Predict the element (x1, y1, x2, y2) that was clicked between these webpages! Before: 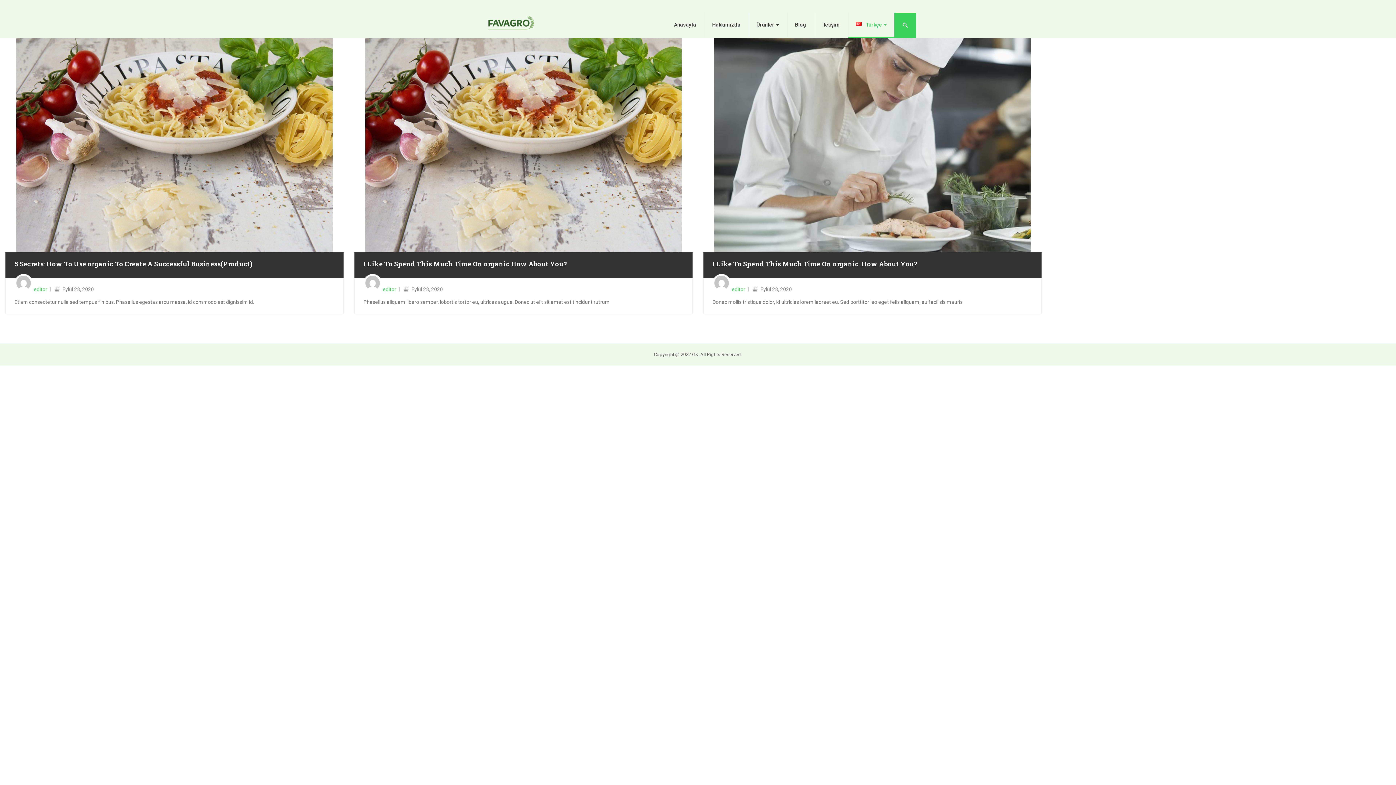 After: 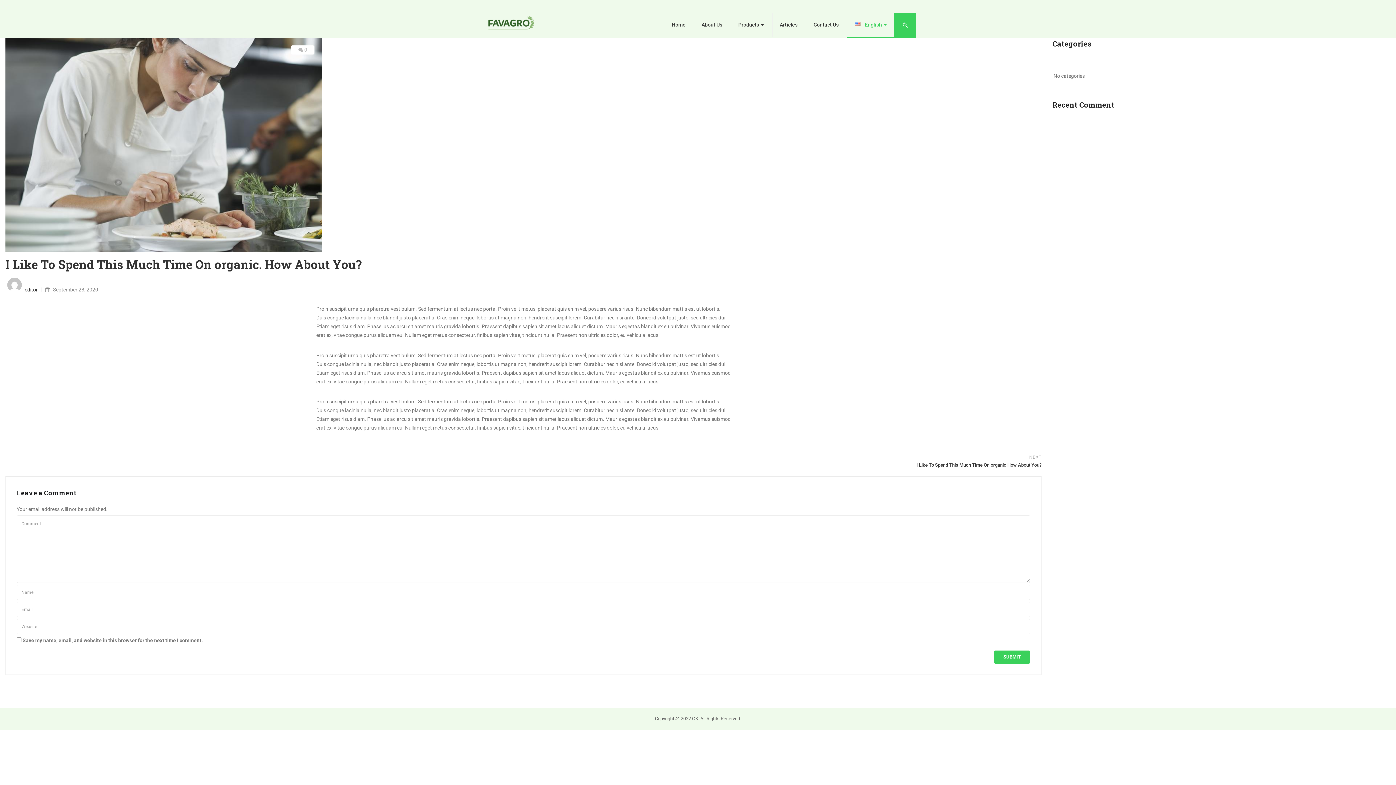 Action: bbox: (714, 39, 1030, 45)